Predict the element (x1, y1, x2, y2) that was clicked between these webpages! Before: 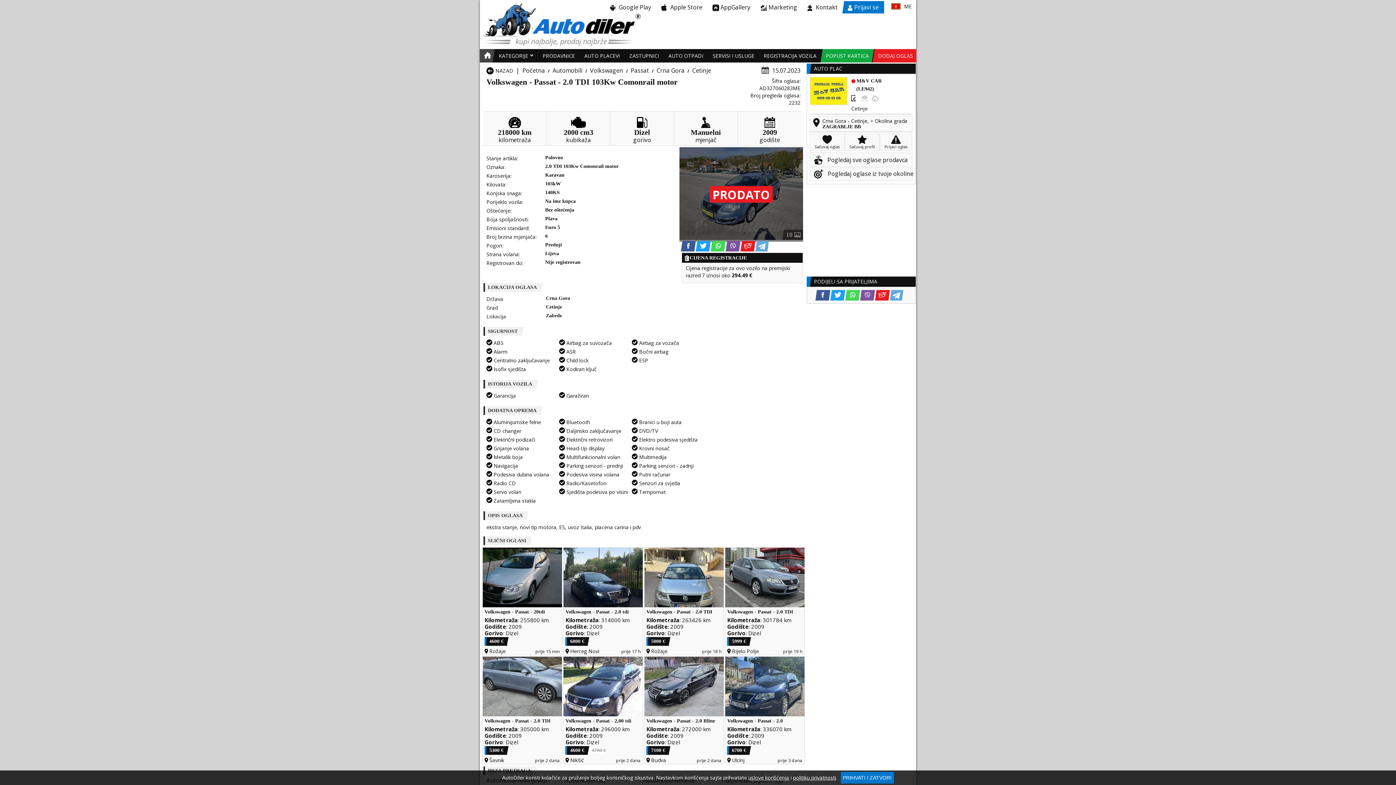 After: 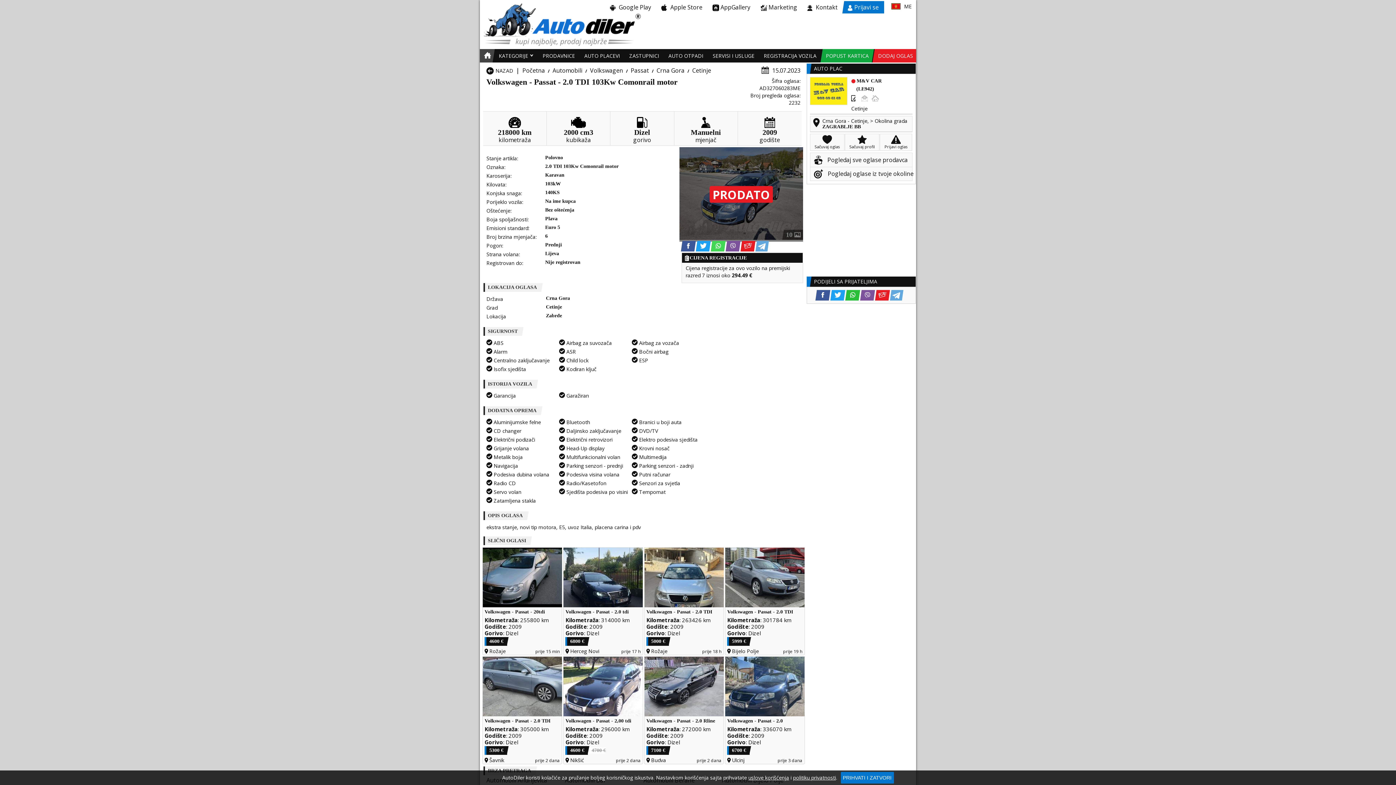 Action: label: WhatsApp share bbox: (846, 290, 858, 300)